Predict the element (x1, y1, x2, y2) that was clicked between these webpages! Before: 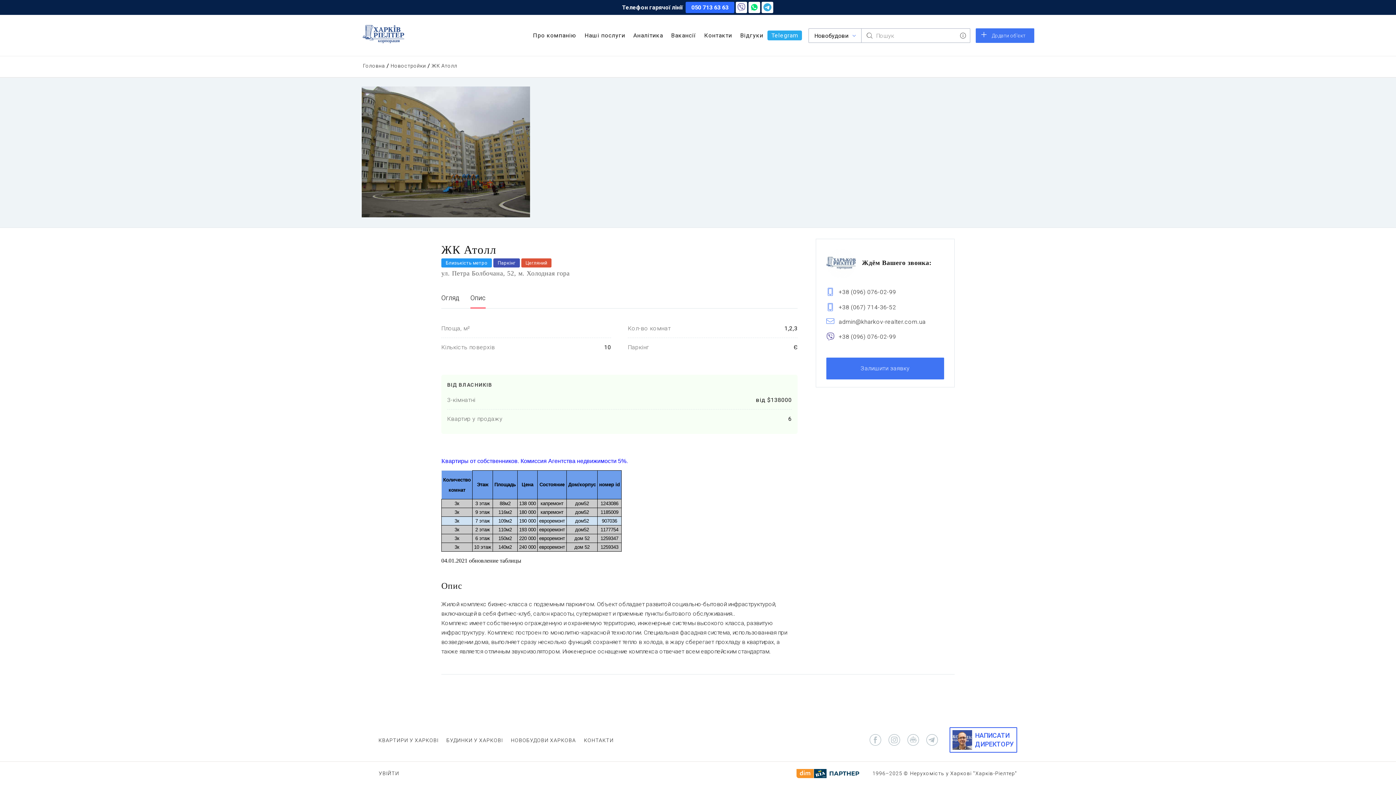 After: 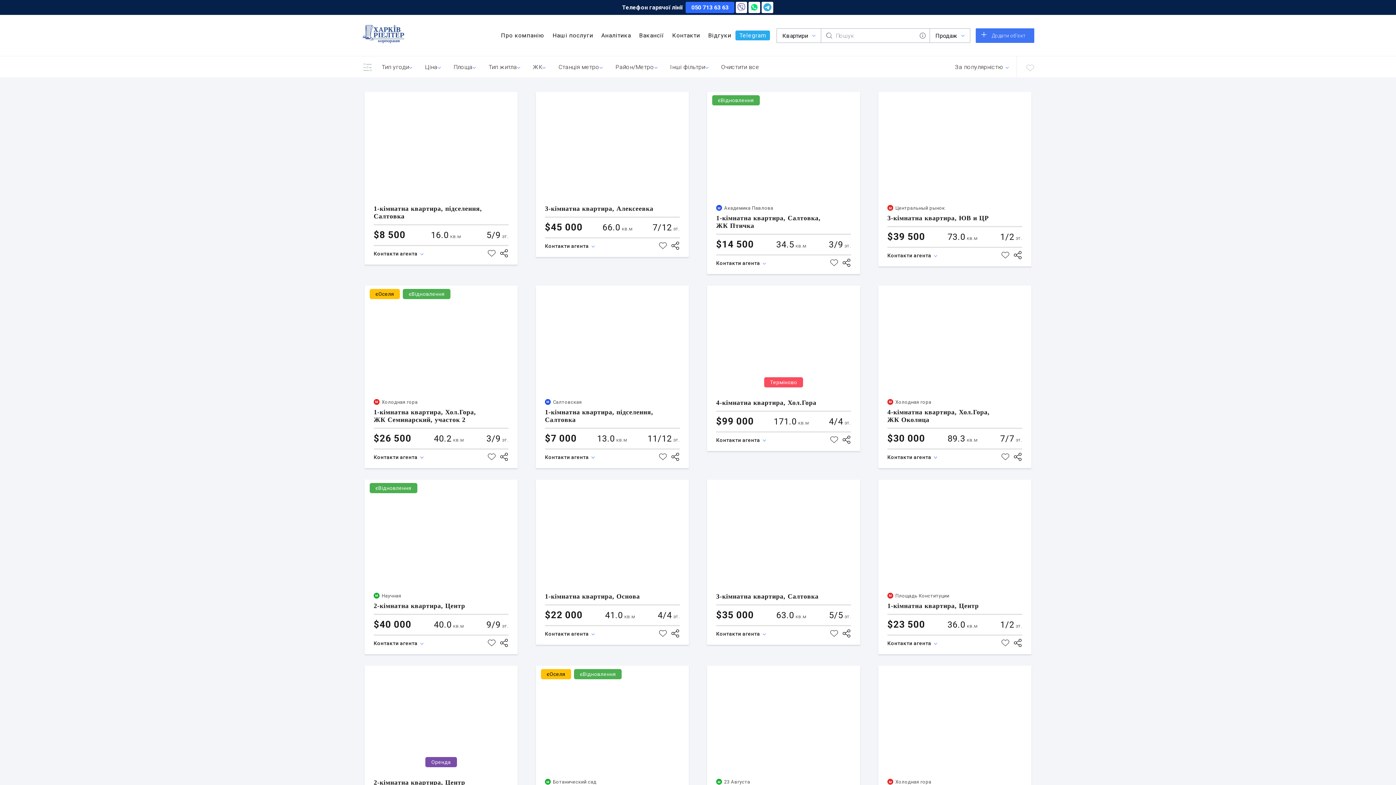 Action: bbox: (378, 737, 438, 743) label: КВАРТИРИ У ХАРКОВІ